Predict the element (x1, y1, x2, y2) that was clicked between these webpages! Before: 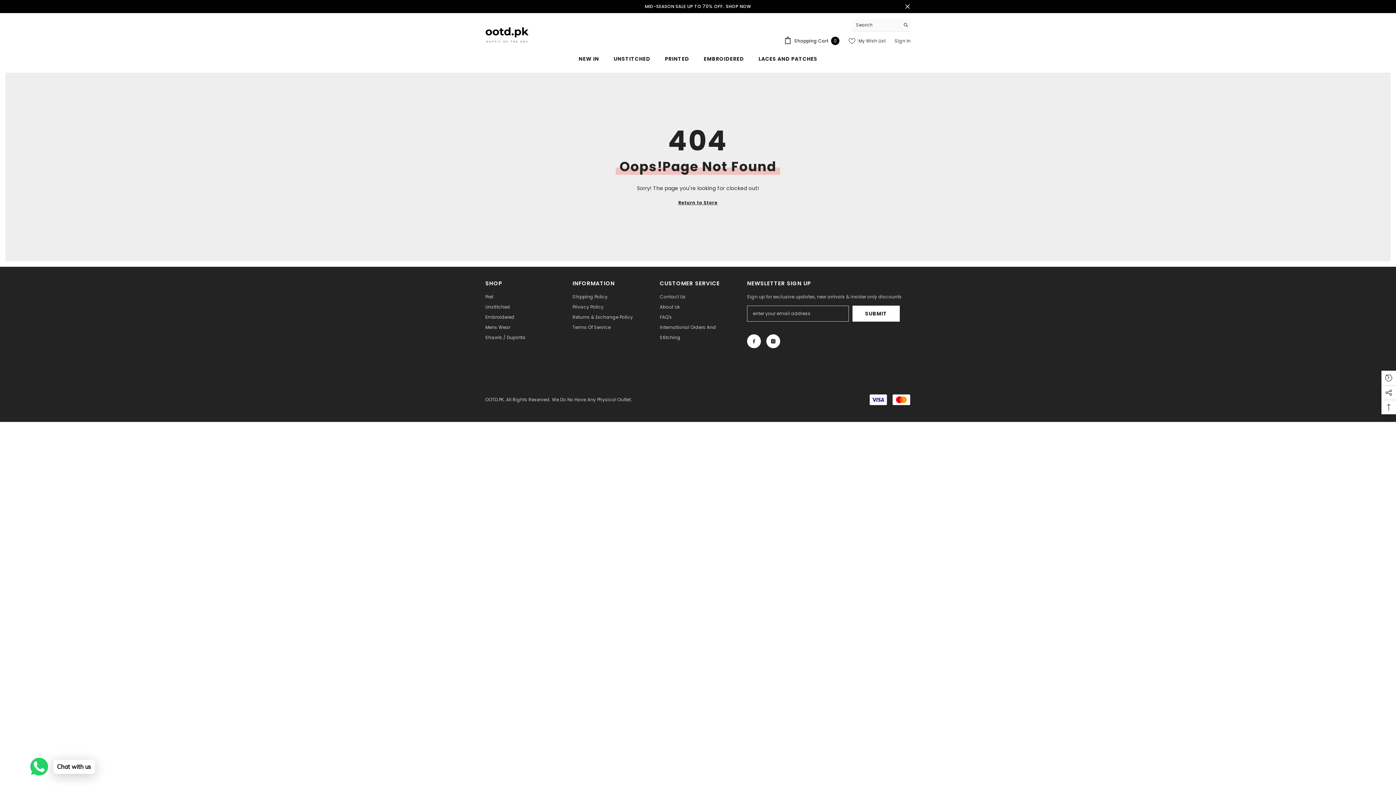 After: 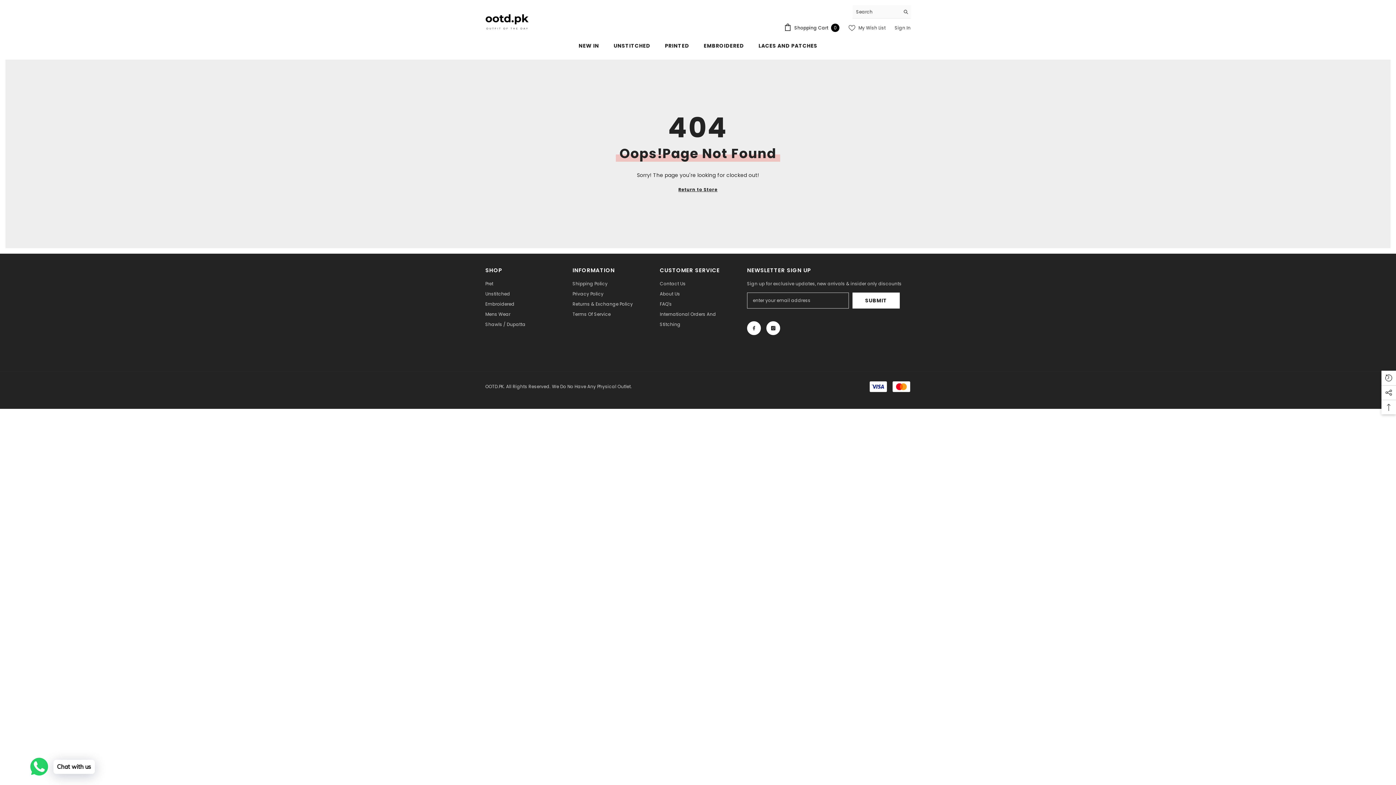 Action: label: Close bbox: (904, 3, 910, 9)